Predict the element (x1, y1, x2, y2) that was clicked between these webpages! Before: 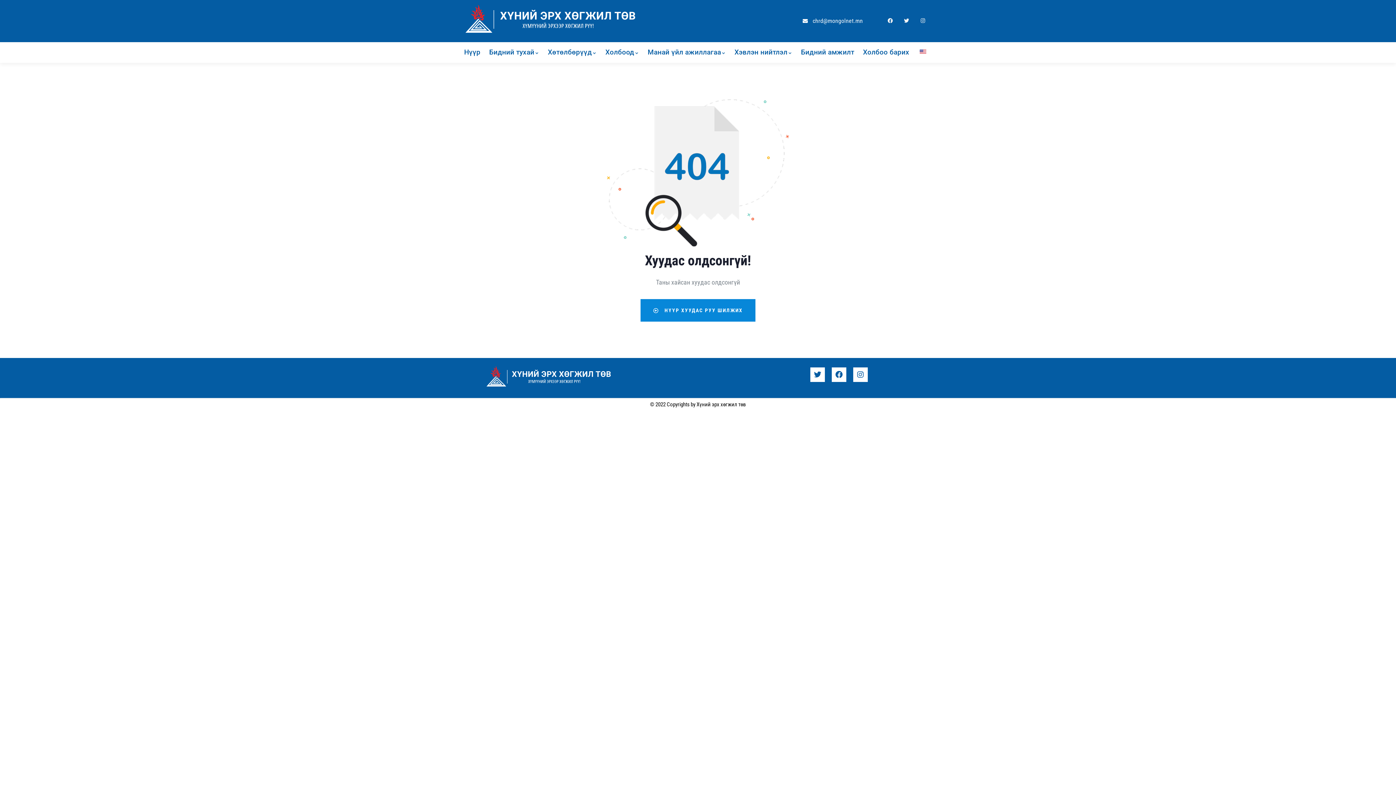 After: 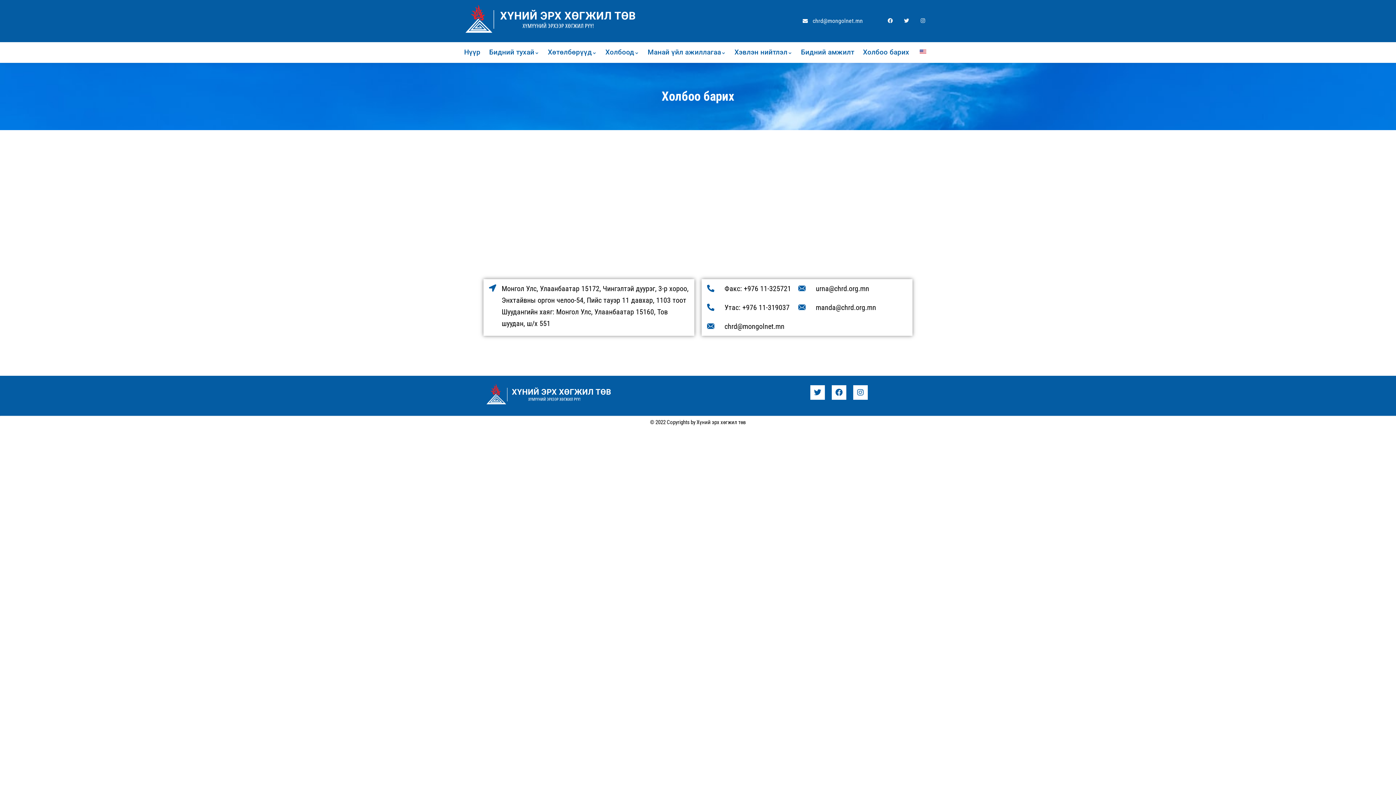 Action: label: Холбоо барих bbox: (863, 42, 909, 62)